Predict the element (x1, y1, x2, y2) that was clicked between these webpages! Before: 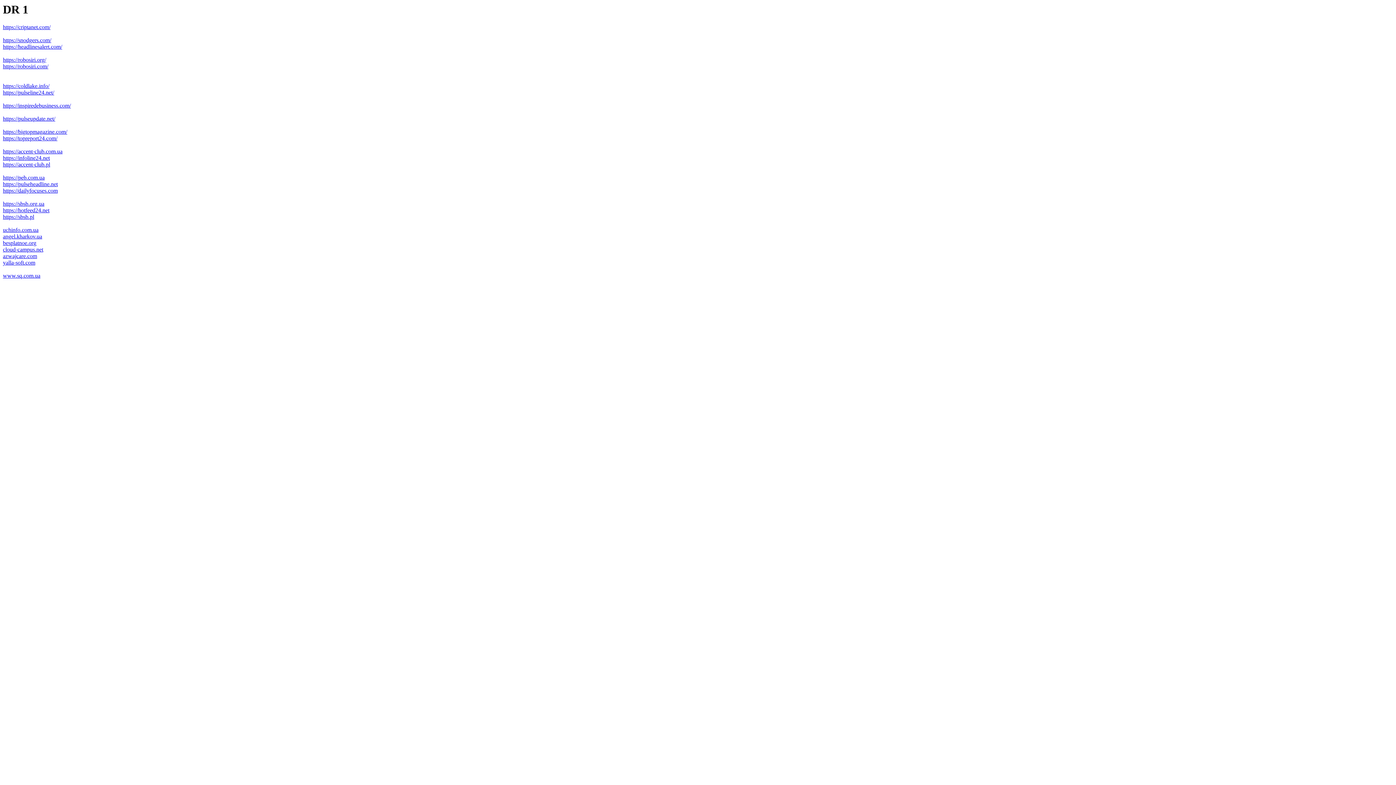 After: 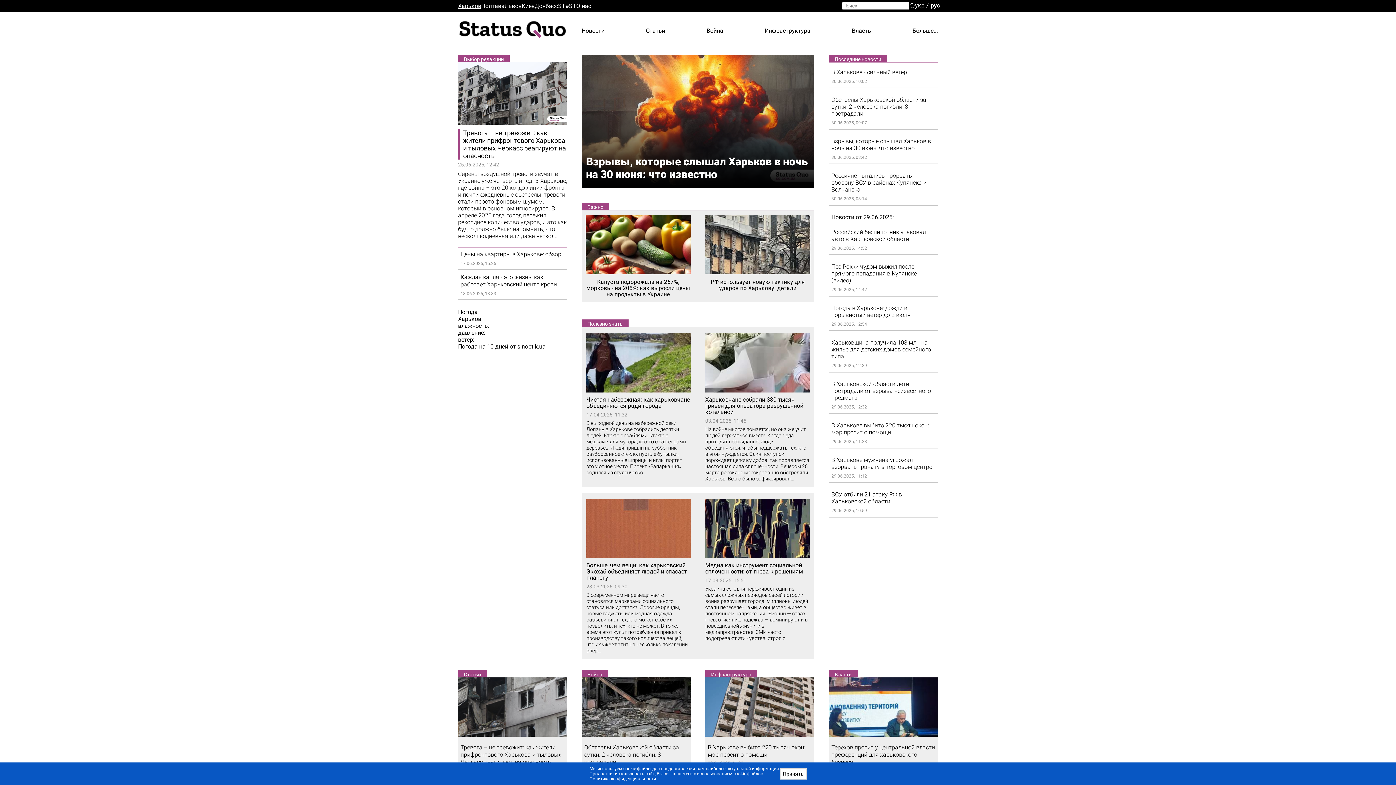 Action: label: www.sq.com.ua bbox: (2, 272, 40, 279)